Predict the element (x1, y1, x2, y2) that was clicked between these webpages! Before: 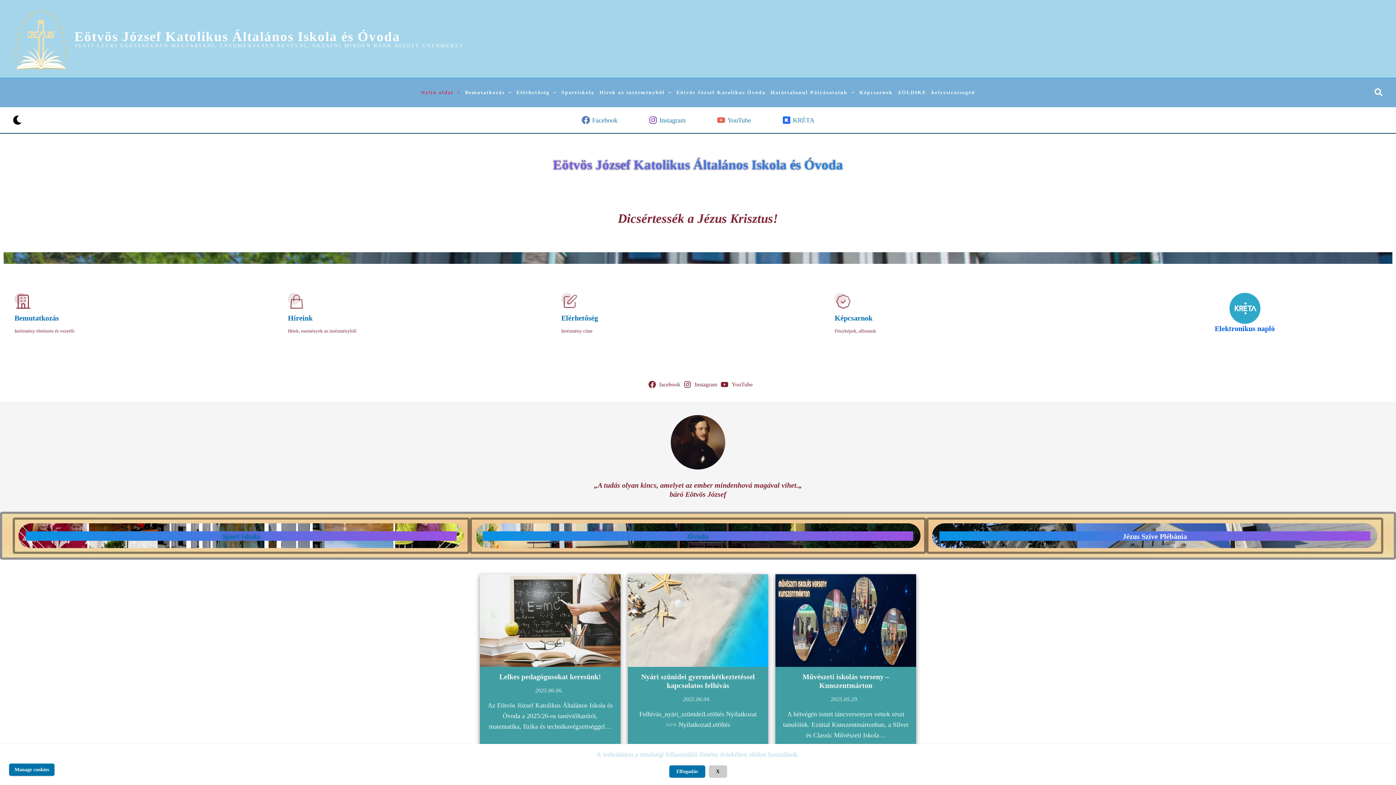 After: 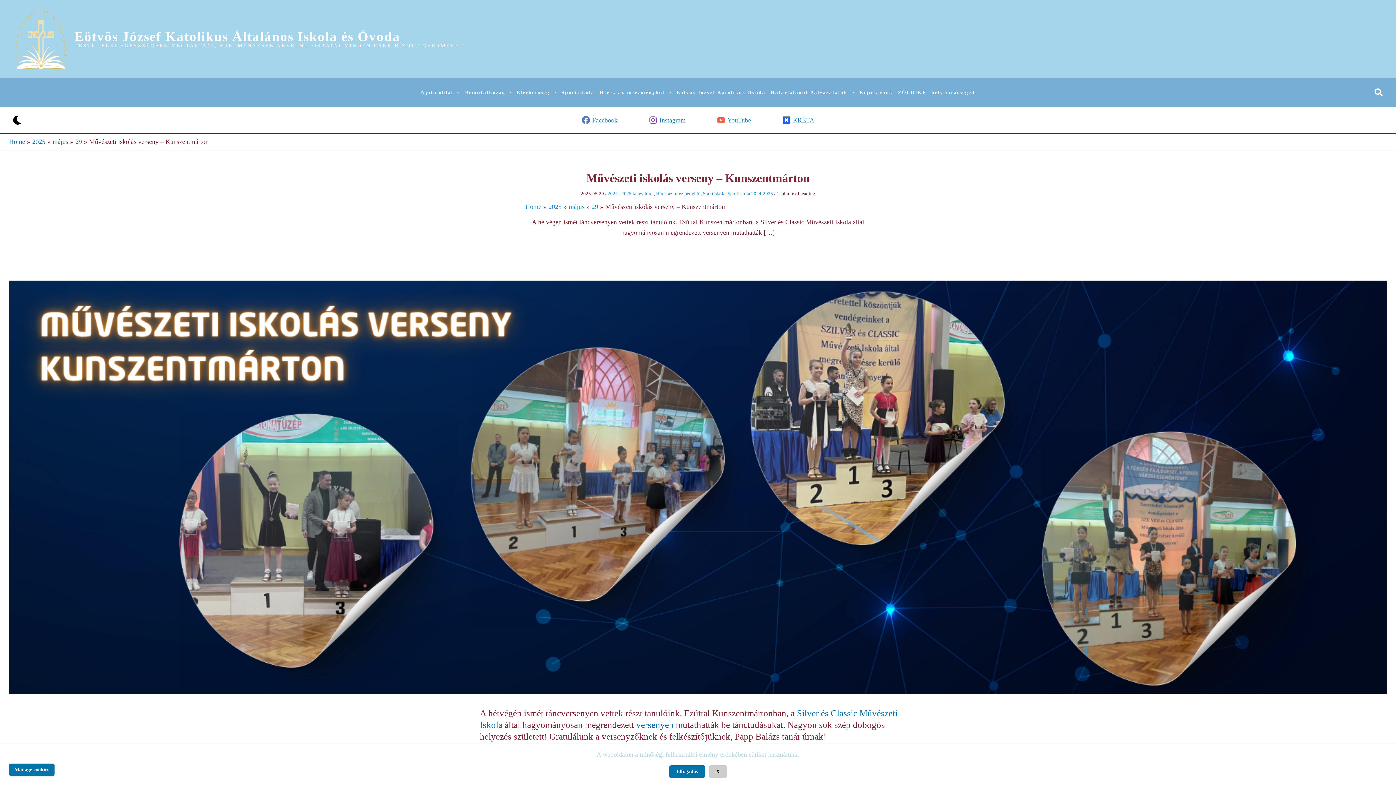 Action: bbox: (775, 574, 916, 667)